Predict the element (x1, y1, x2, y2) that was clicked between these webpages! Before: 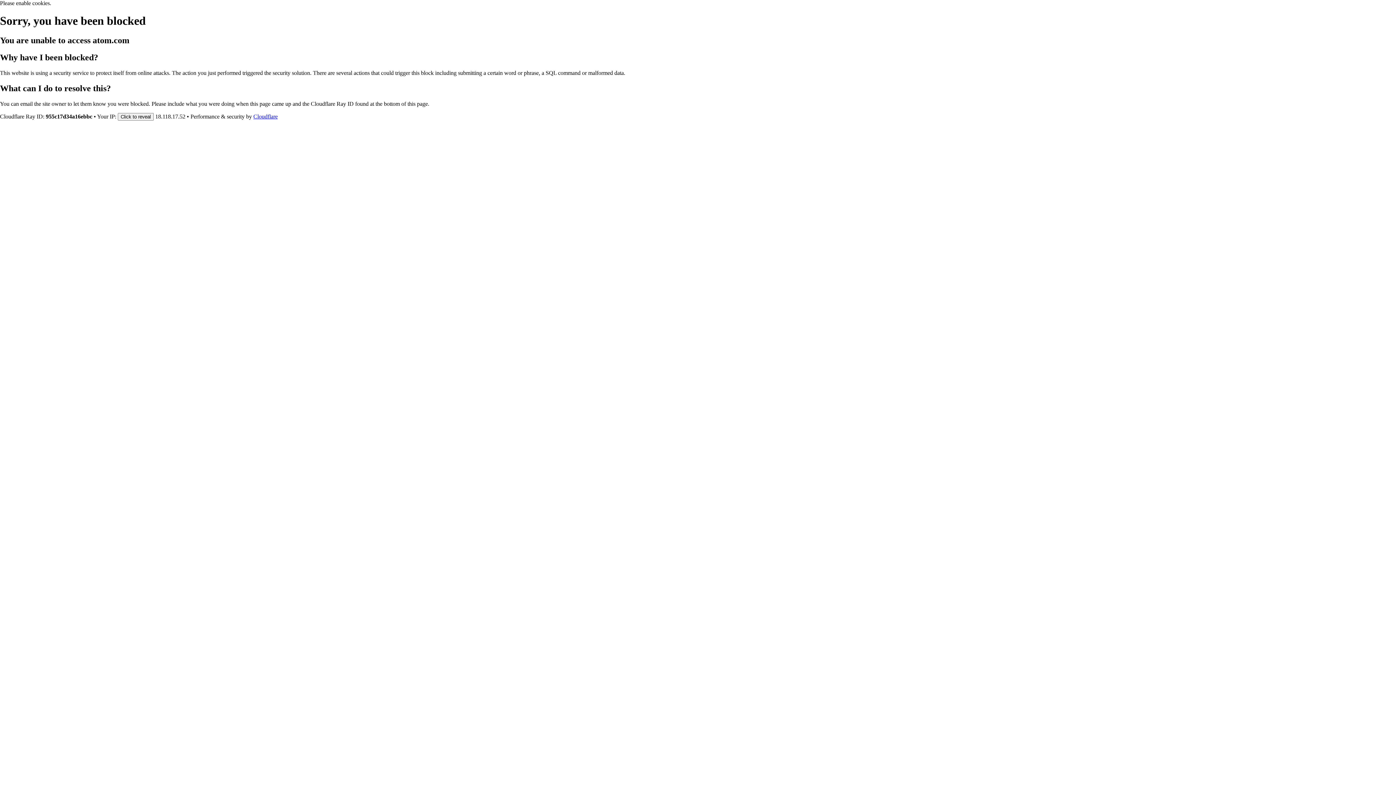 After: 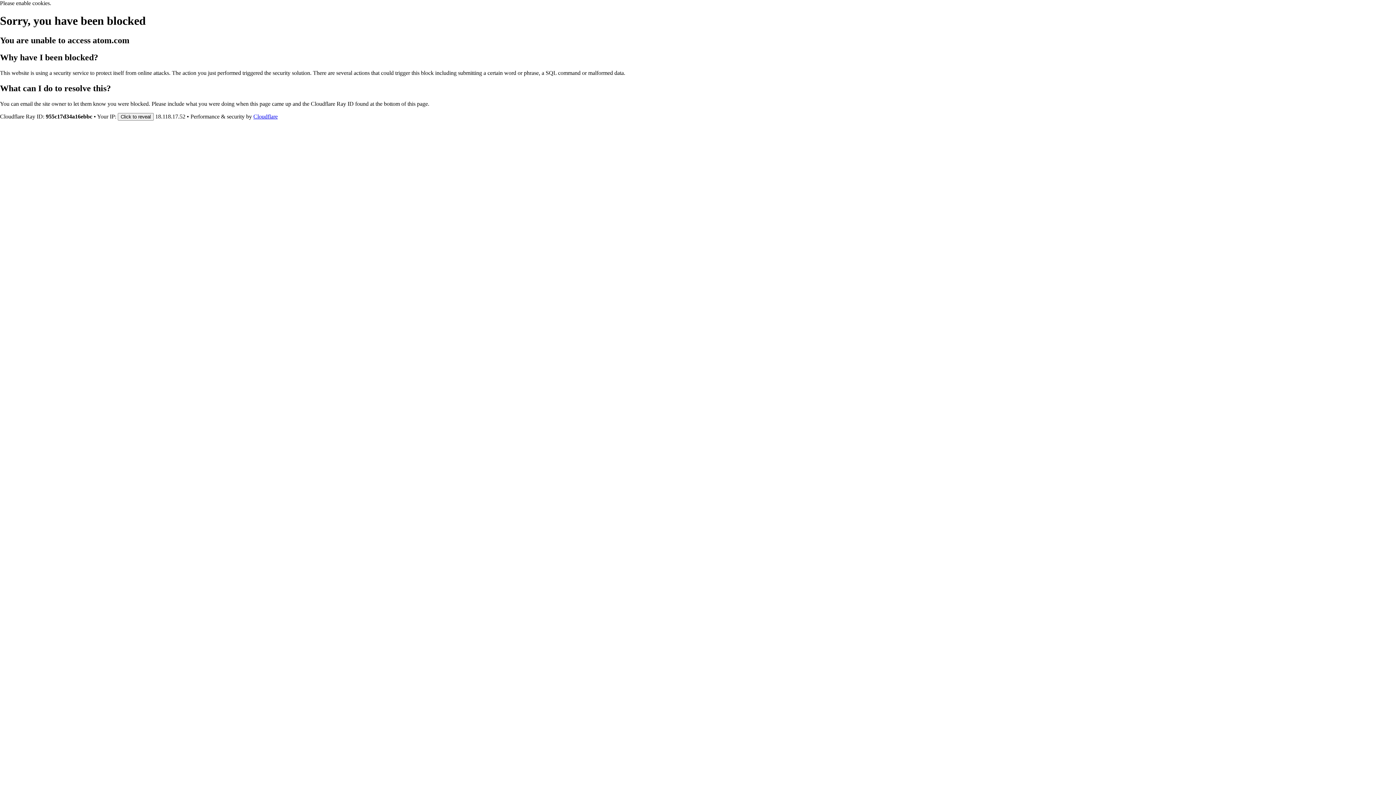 Action: label: Cloudflare bbox: (253, 113, 277, 119)